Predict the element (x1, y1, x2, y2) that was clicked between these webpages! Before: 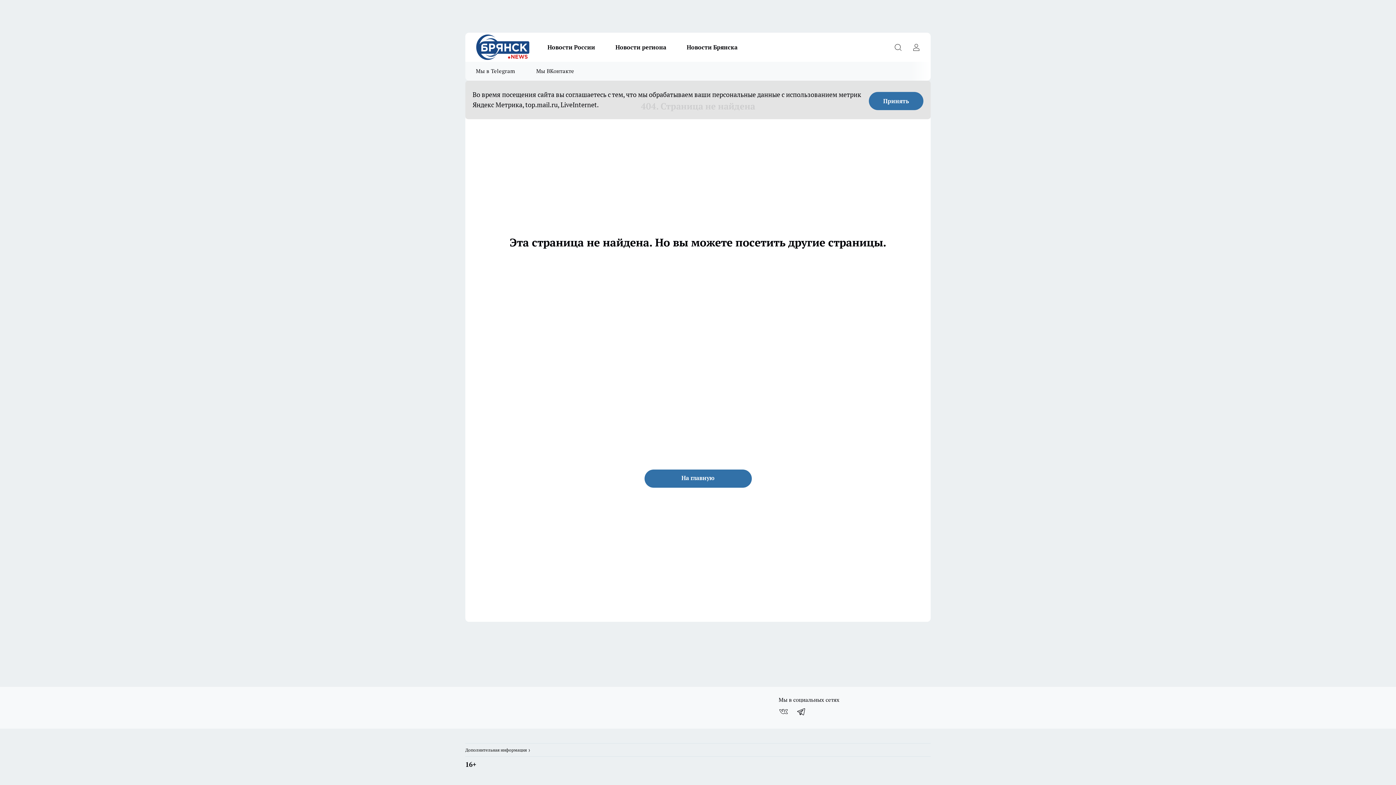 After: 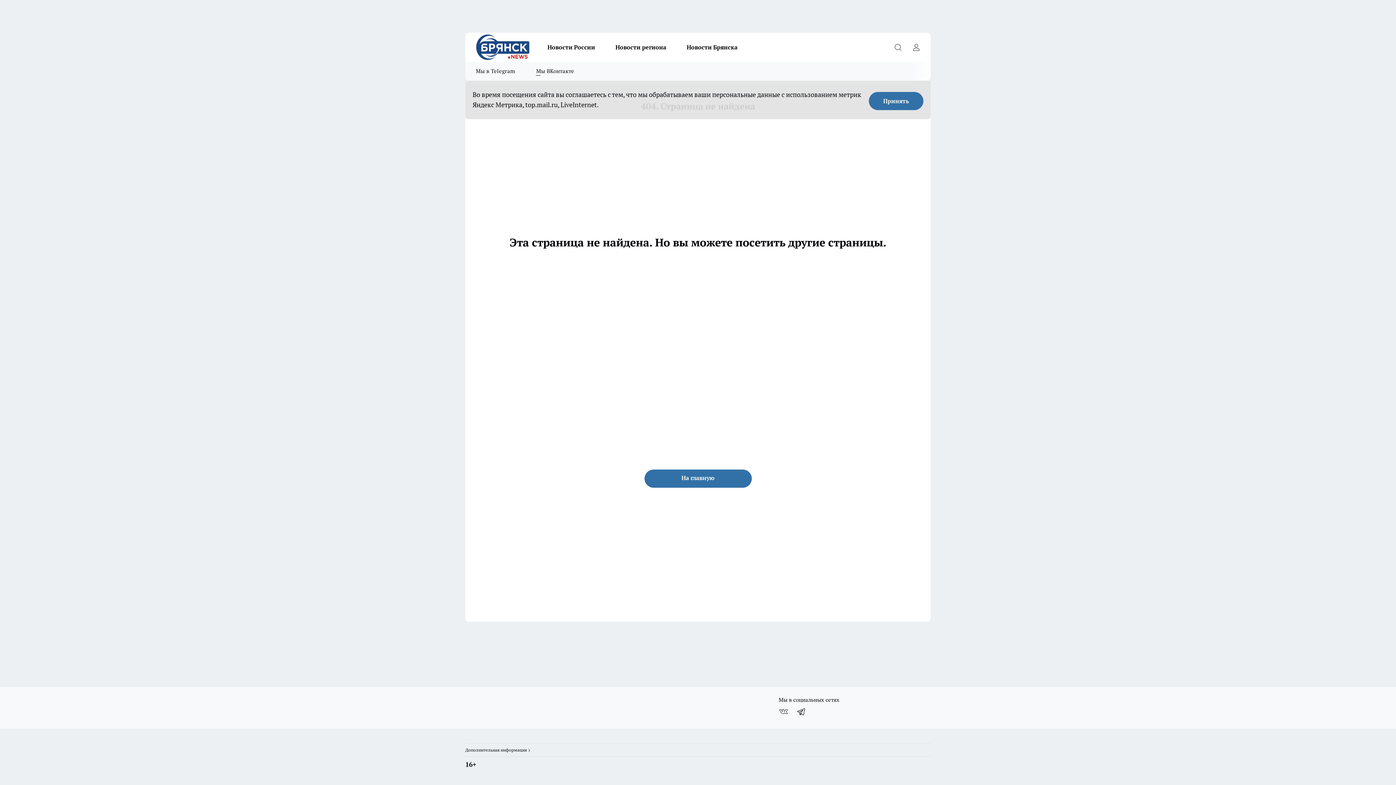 Action: bbox: (525, 61, 584, 80) label: Мы ВКонтакте